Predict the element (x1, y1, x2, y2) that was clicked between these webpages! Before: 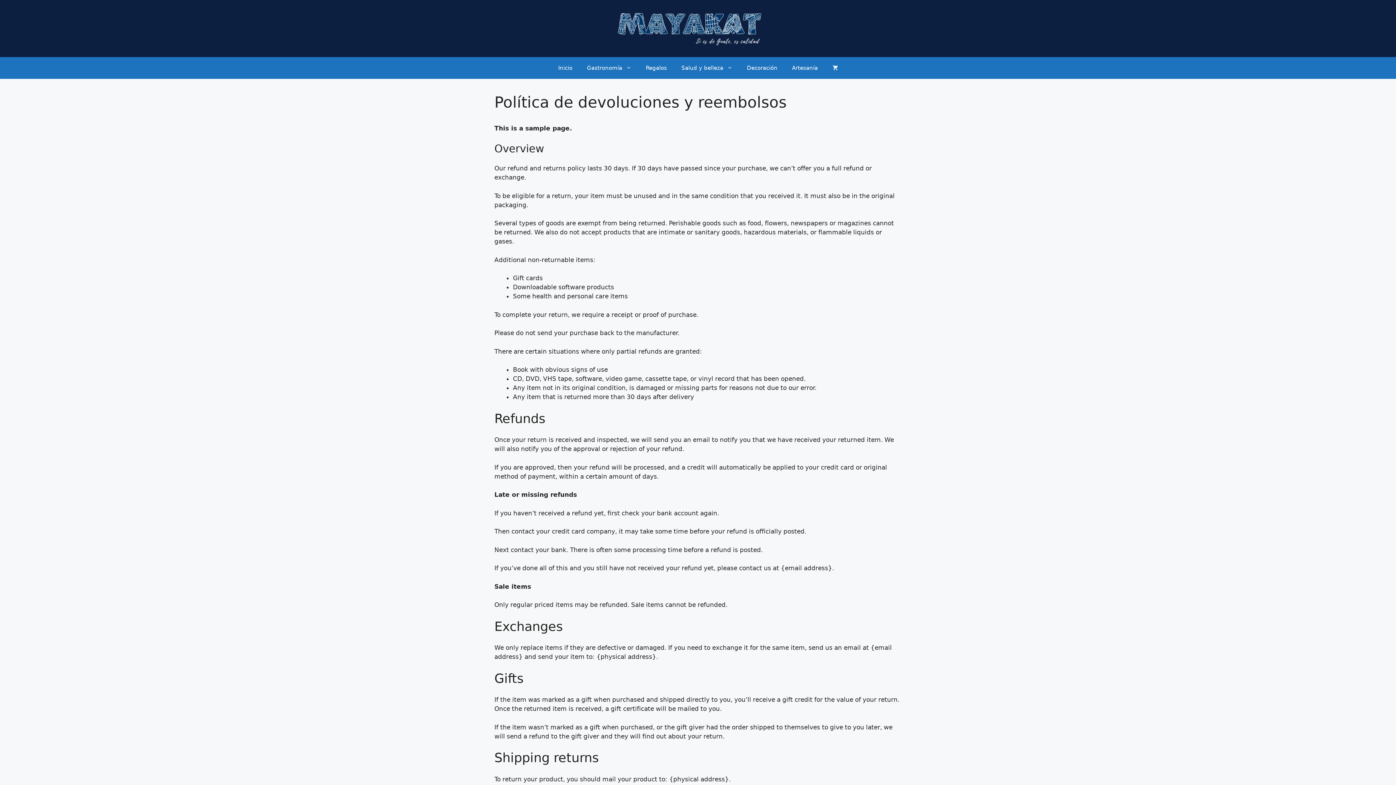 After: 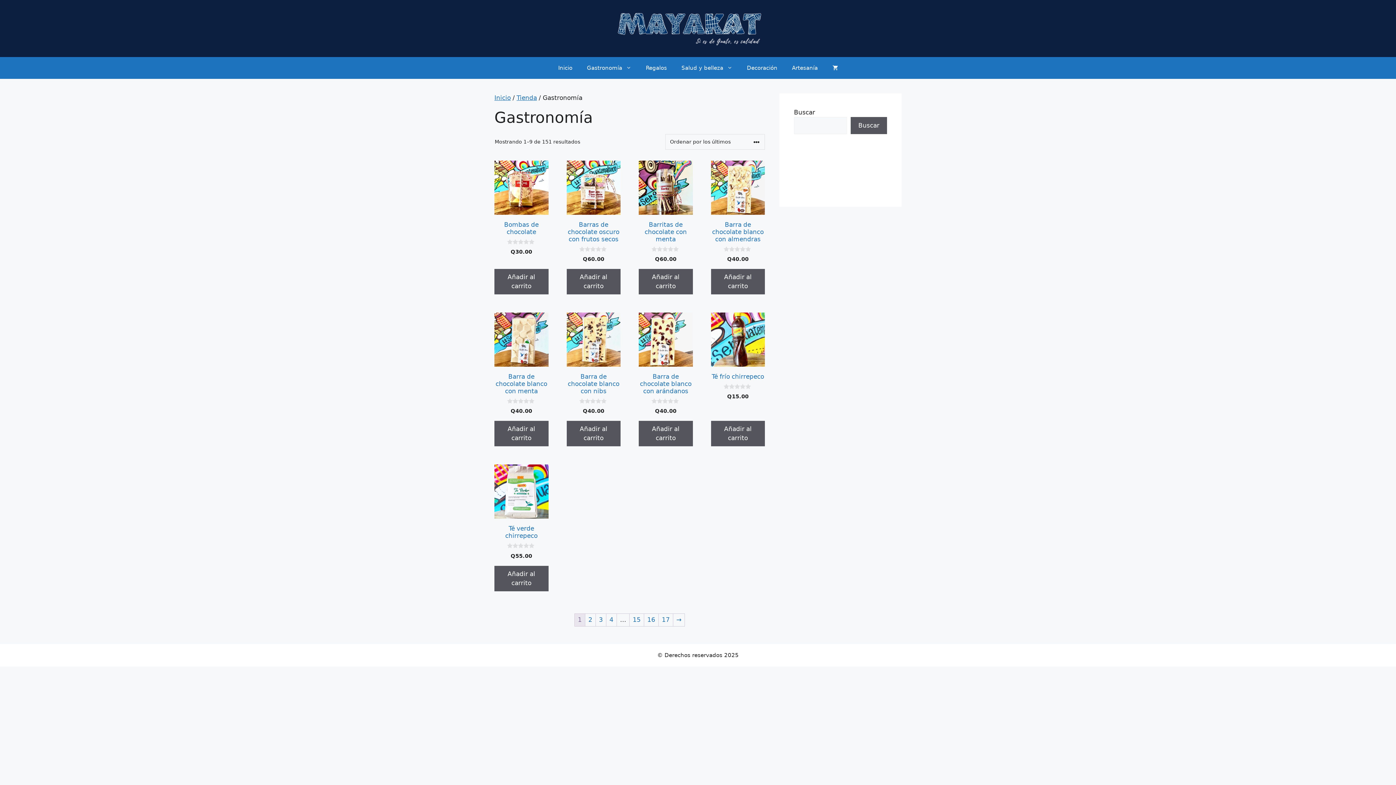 Action: label: Gastronomía bbox: (579, 57, 638, 79)